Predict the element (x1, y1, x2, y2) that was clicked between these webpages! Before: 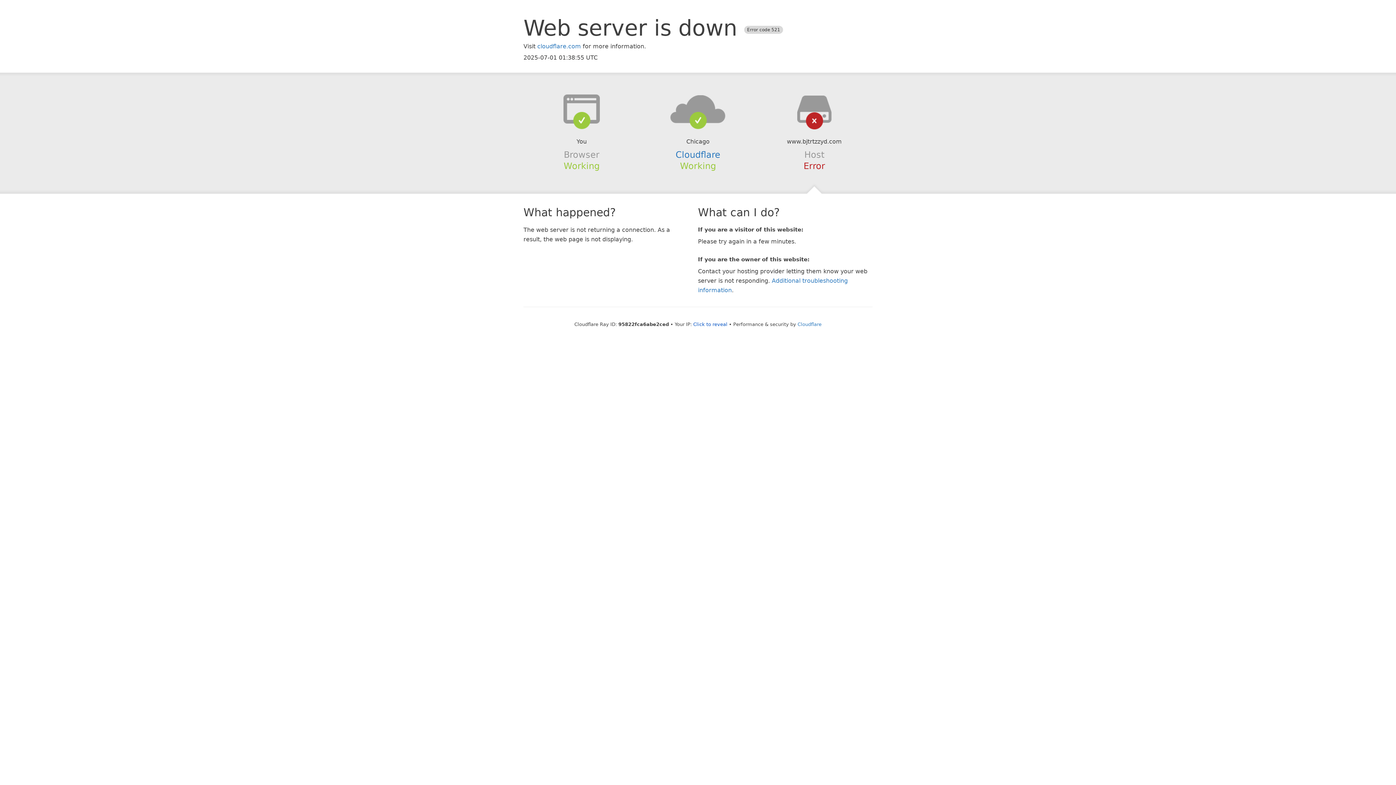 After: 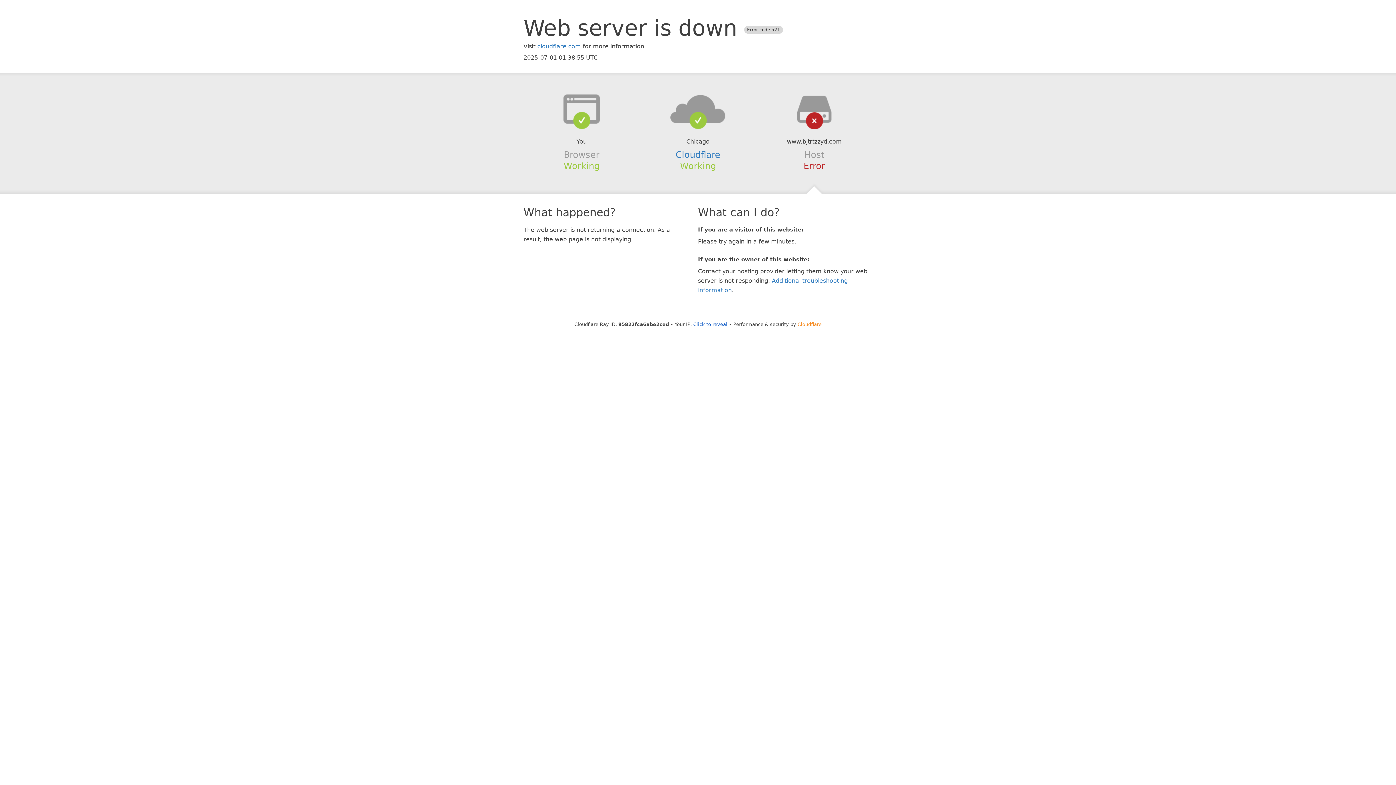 Action: bbox: (797, 321, 821, 327) label: Cloudflare